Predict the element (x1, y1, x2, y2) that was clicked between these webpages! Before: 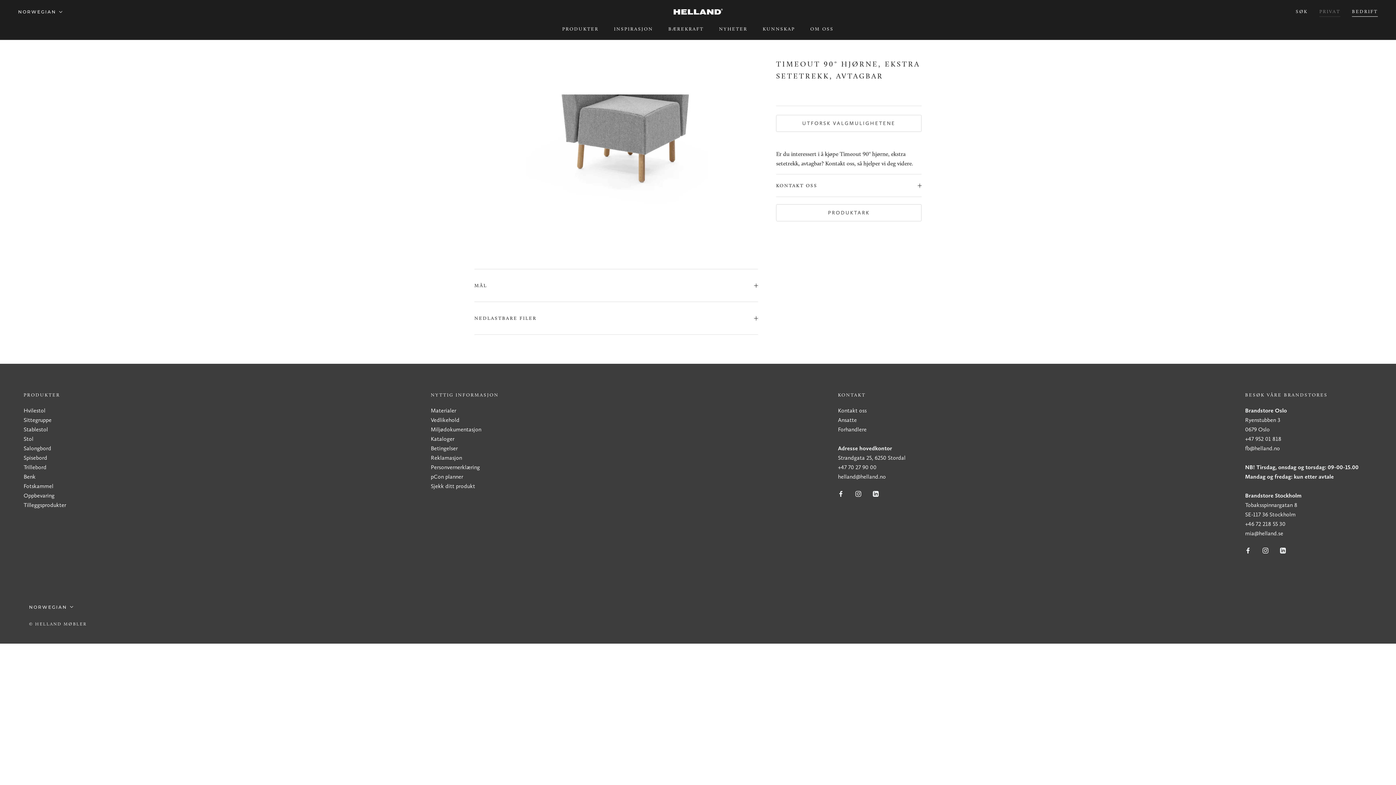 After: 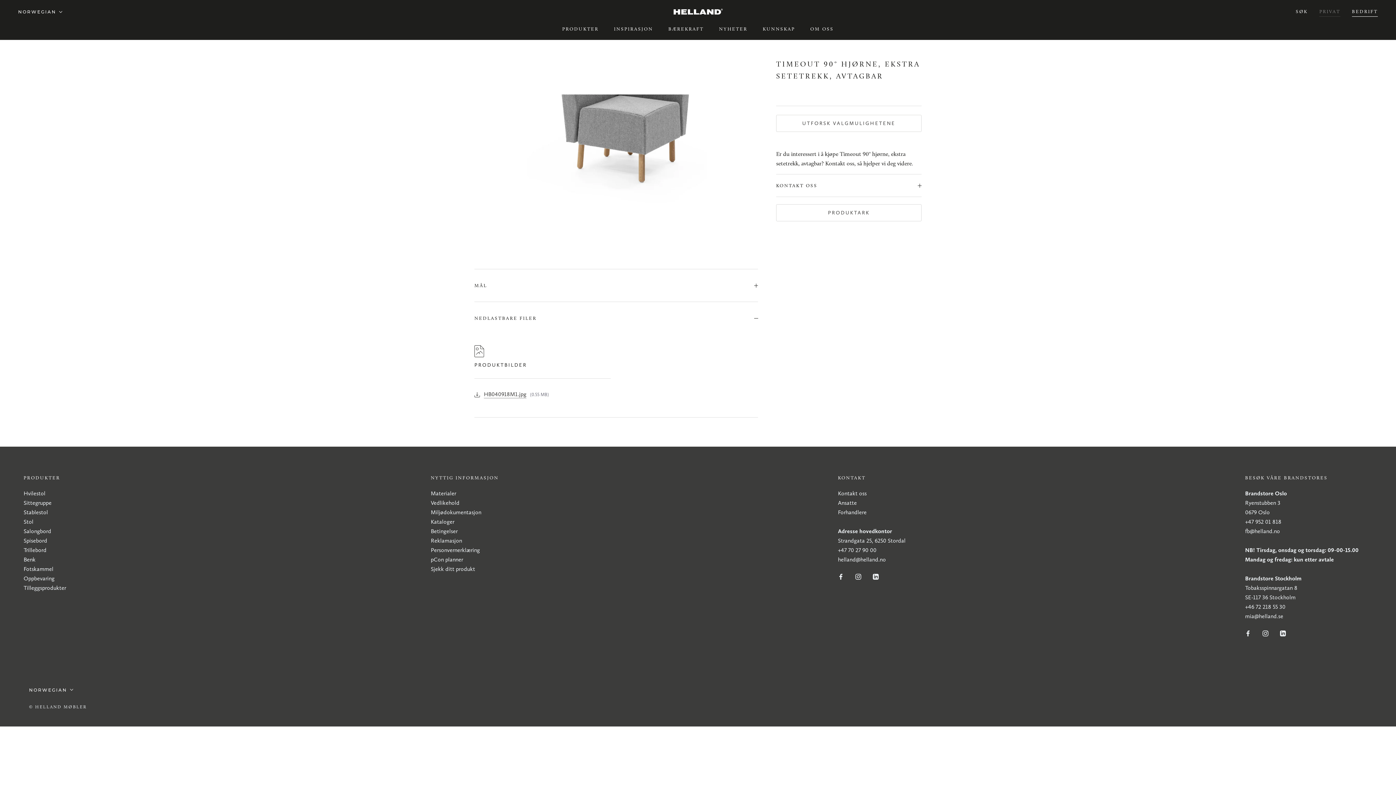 Action: label: NEDLASTBARE FILER bbox: (474, 302, 758, 334)